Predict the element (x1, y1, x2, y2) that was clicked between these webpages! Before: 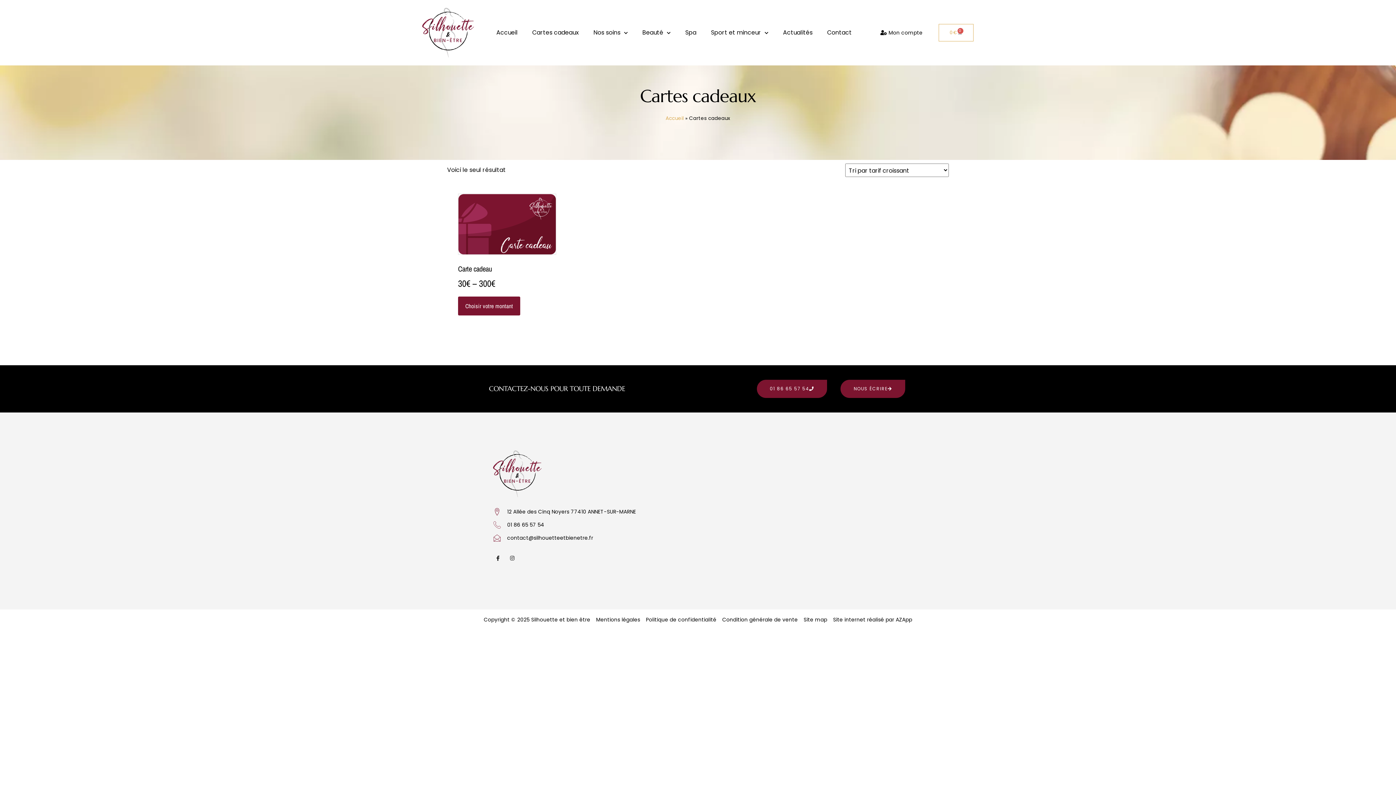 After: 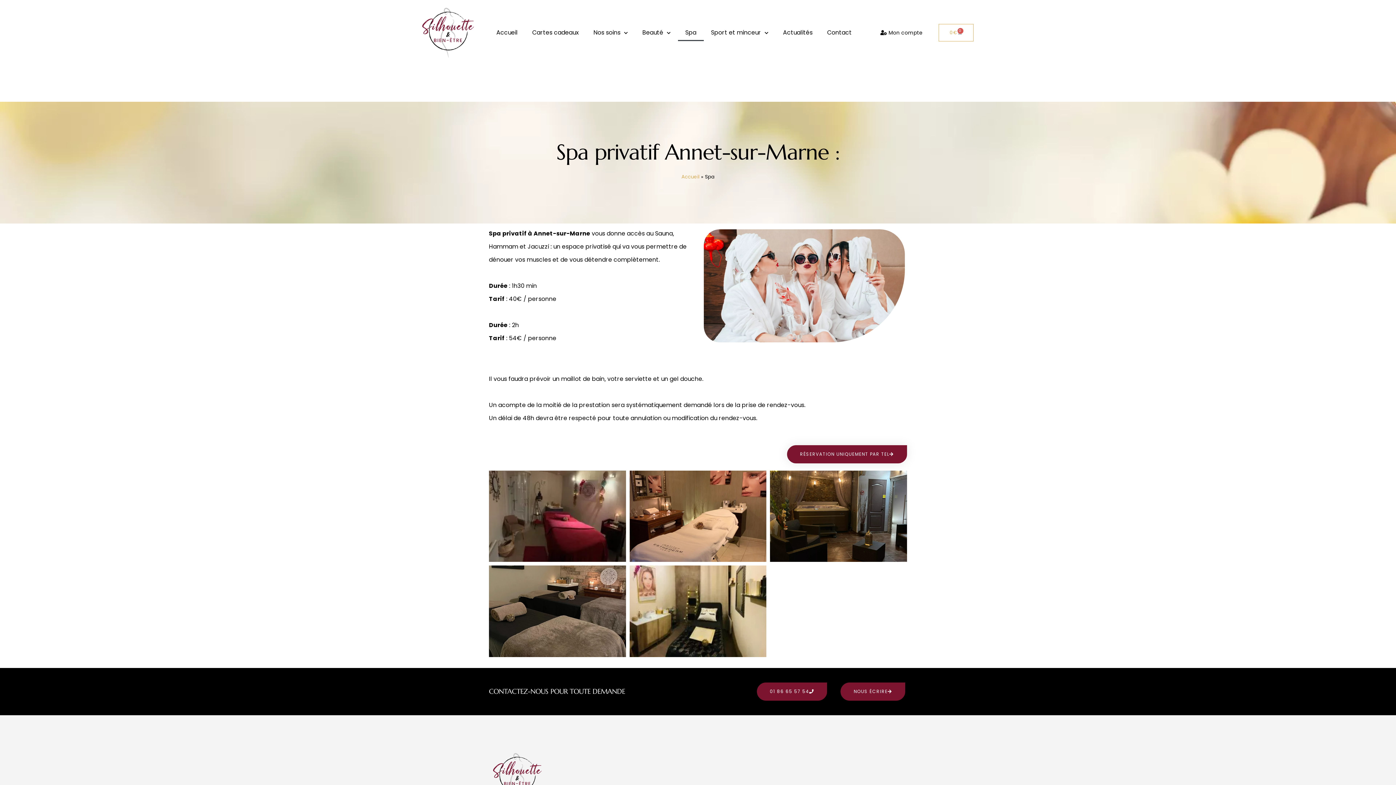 Action: bbox: (678, 24, 703, 41) label: Spa